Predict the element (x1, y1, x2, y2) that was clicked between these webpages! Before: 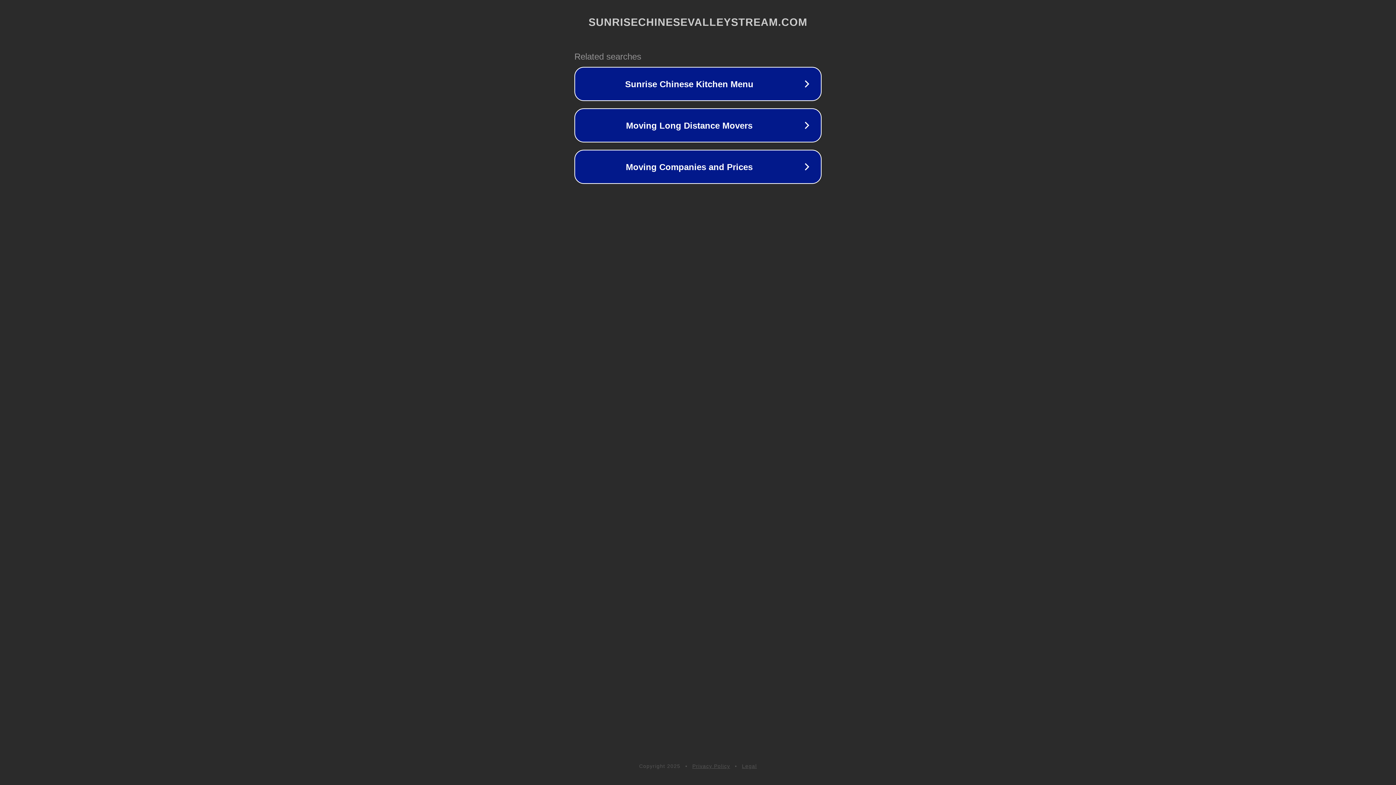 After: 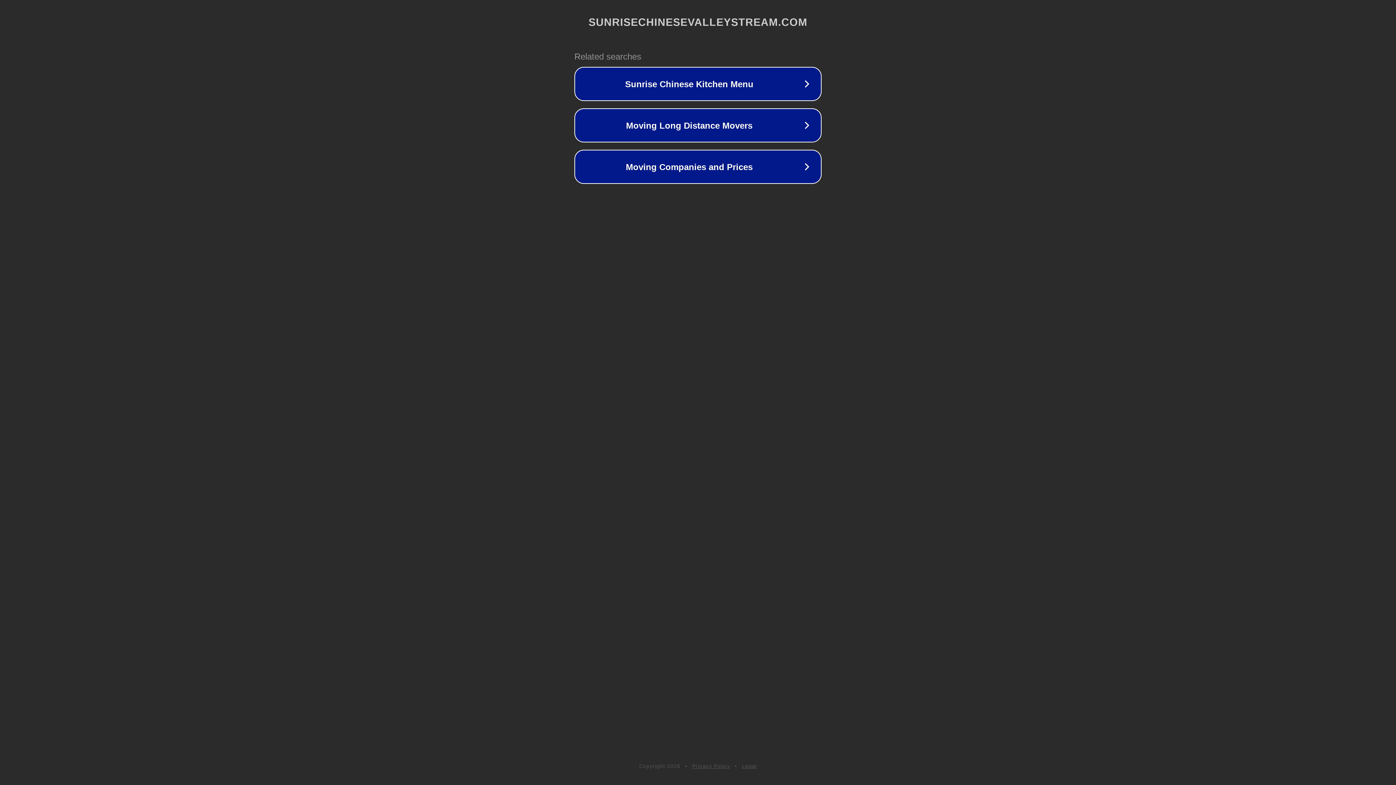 Action: bbox: (692, 763, 730, 769) label: Privacy Policy